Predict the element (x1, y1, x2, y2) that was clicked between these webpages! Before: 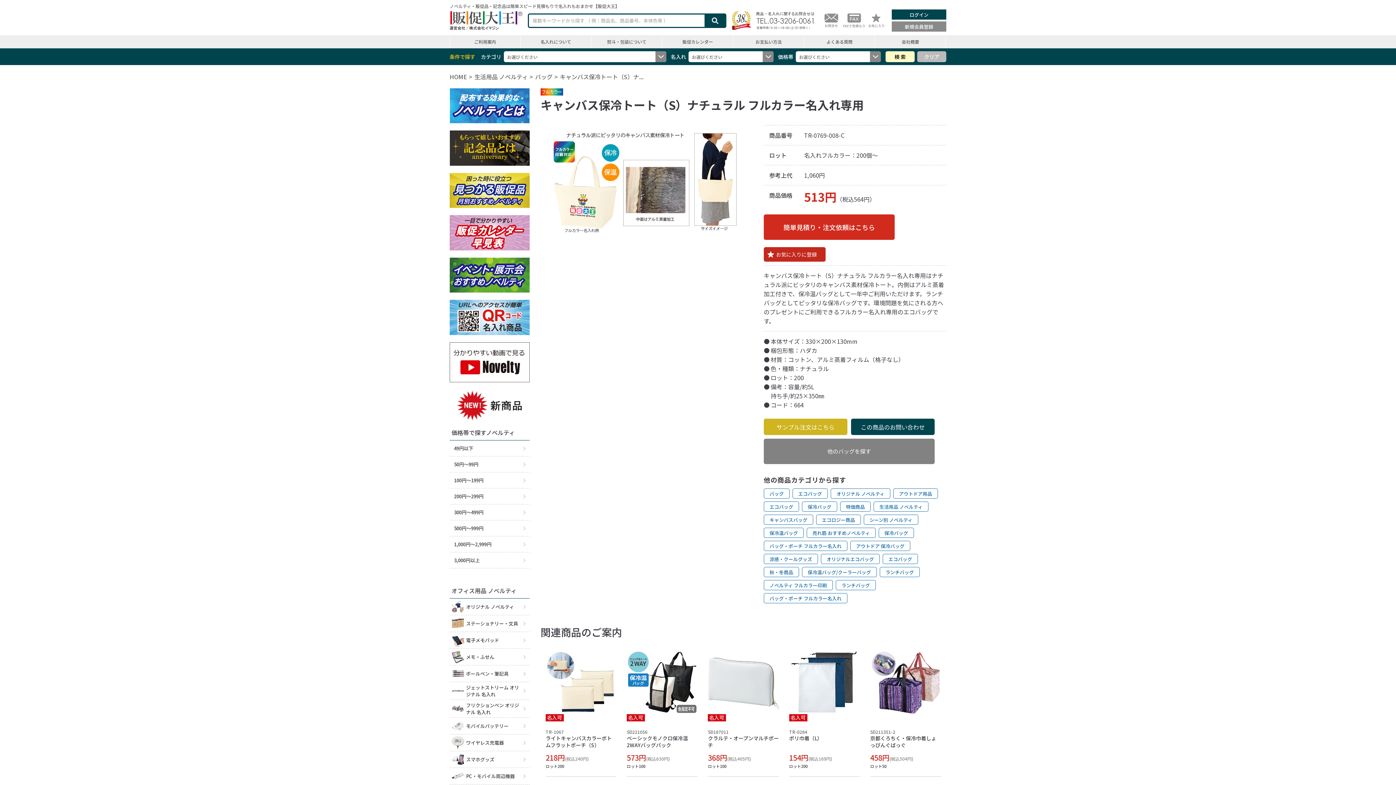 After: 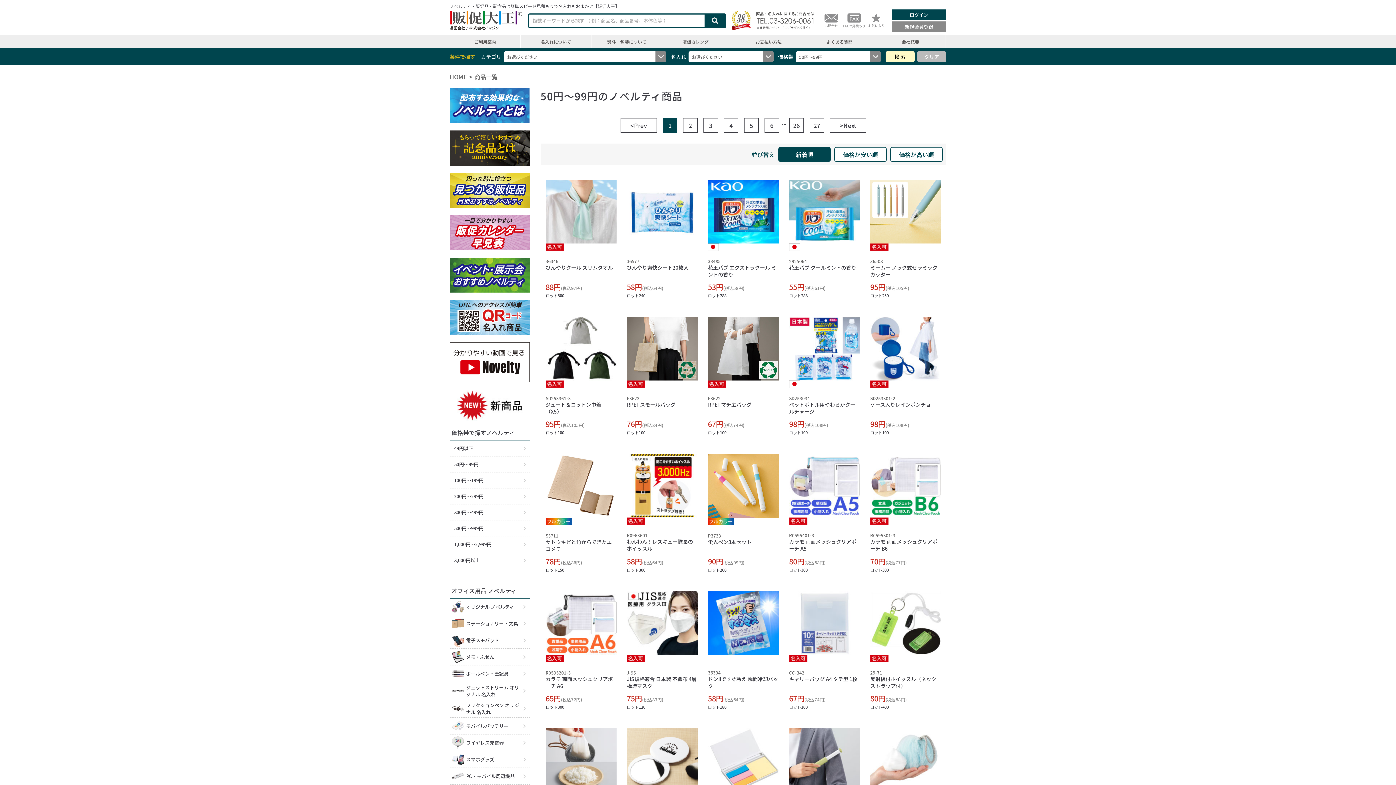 Action: bbox: (454, 461, 521, 468) label: 50円〜99円